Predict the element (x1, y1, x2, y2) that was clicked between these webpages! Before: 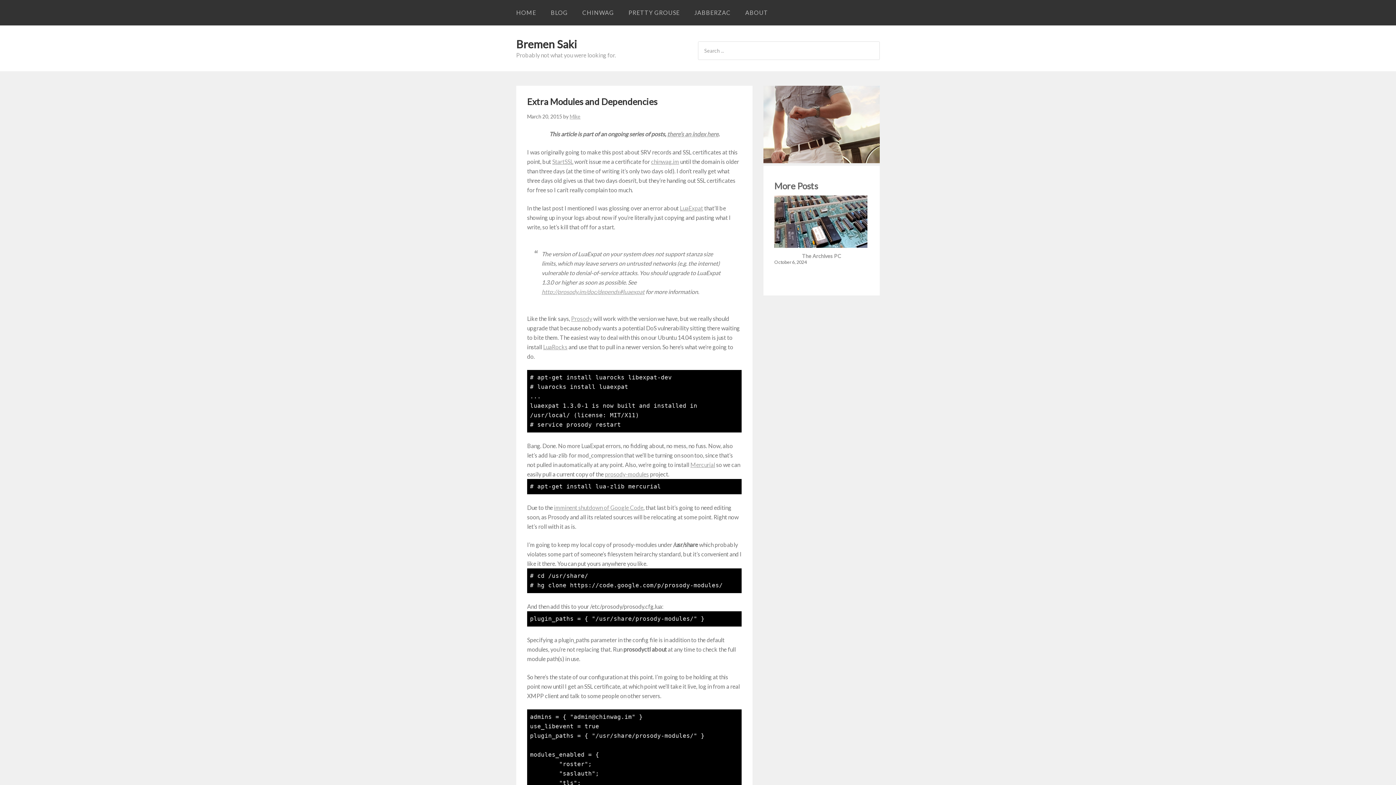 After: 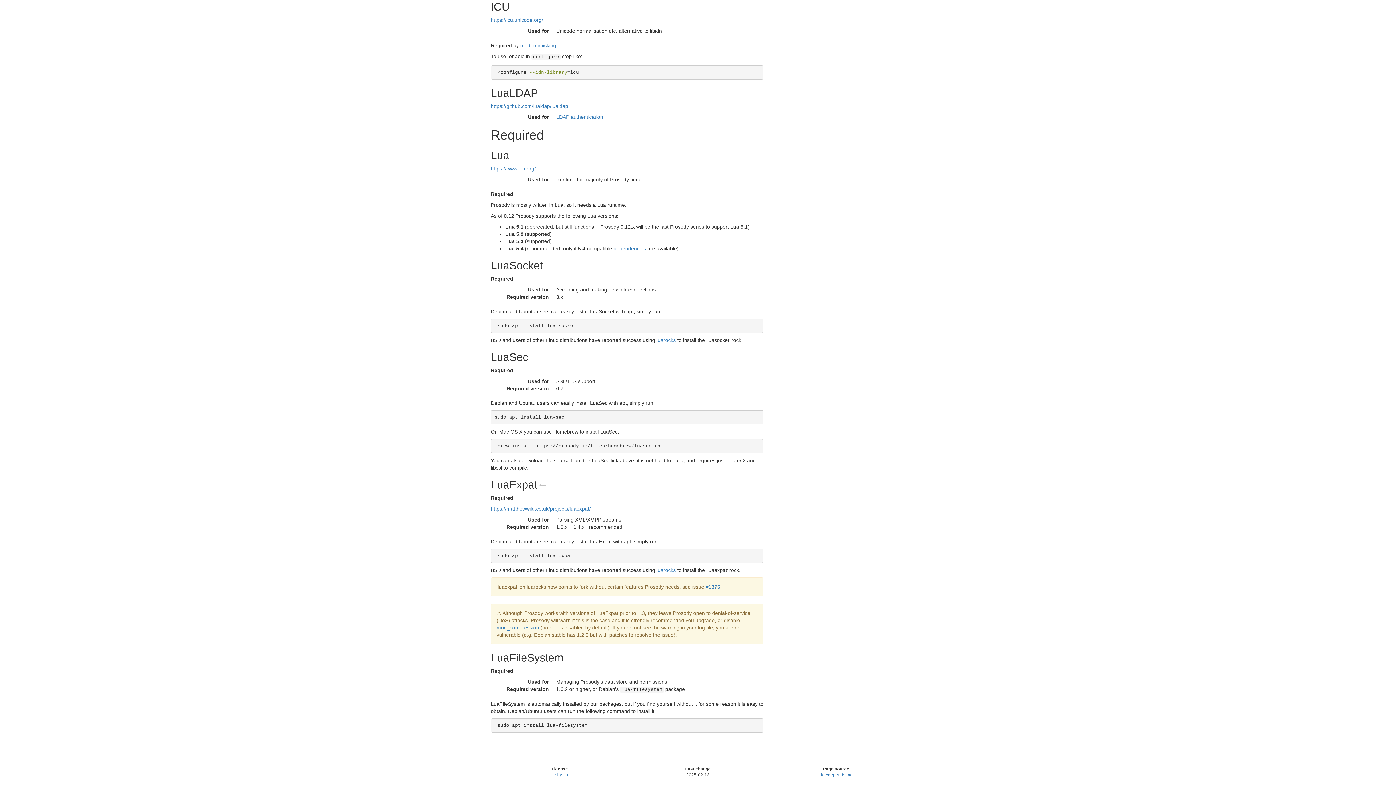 Action: bbox: (541, 288, 644, 295) label: http://prosody.im/doc/depends#luaexpat